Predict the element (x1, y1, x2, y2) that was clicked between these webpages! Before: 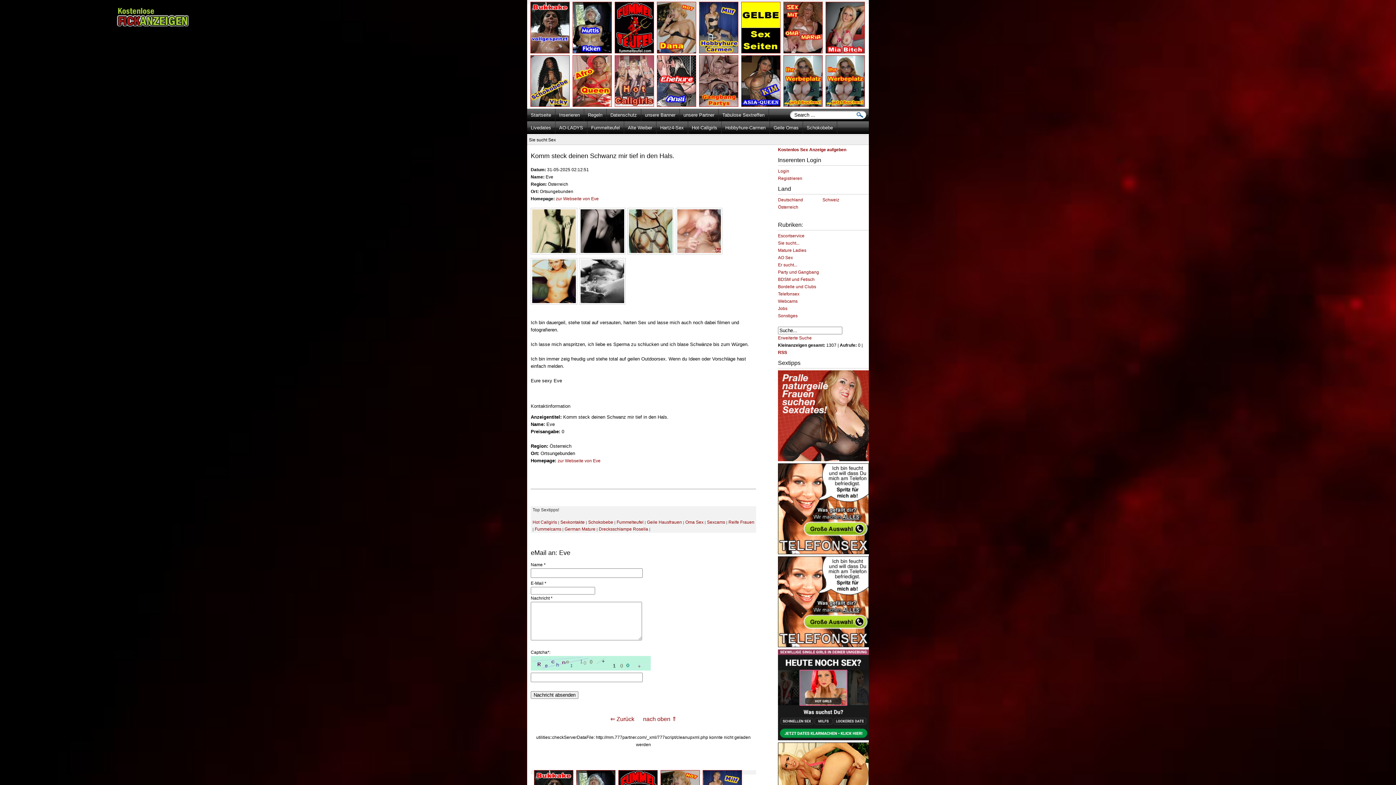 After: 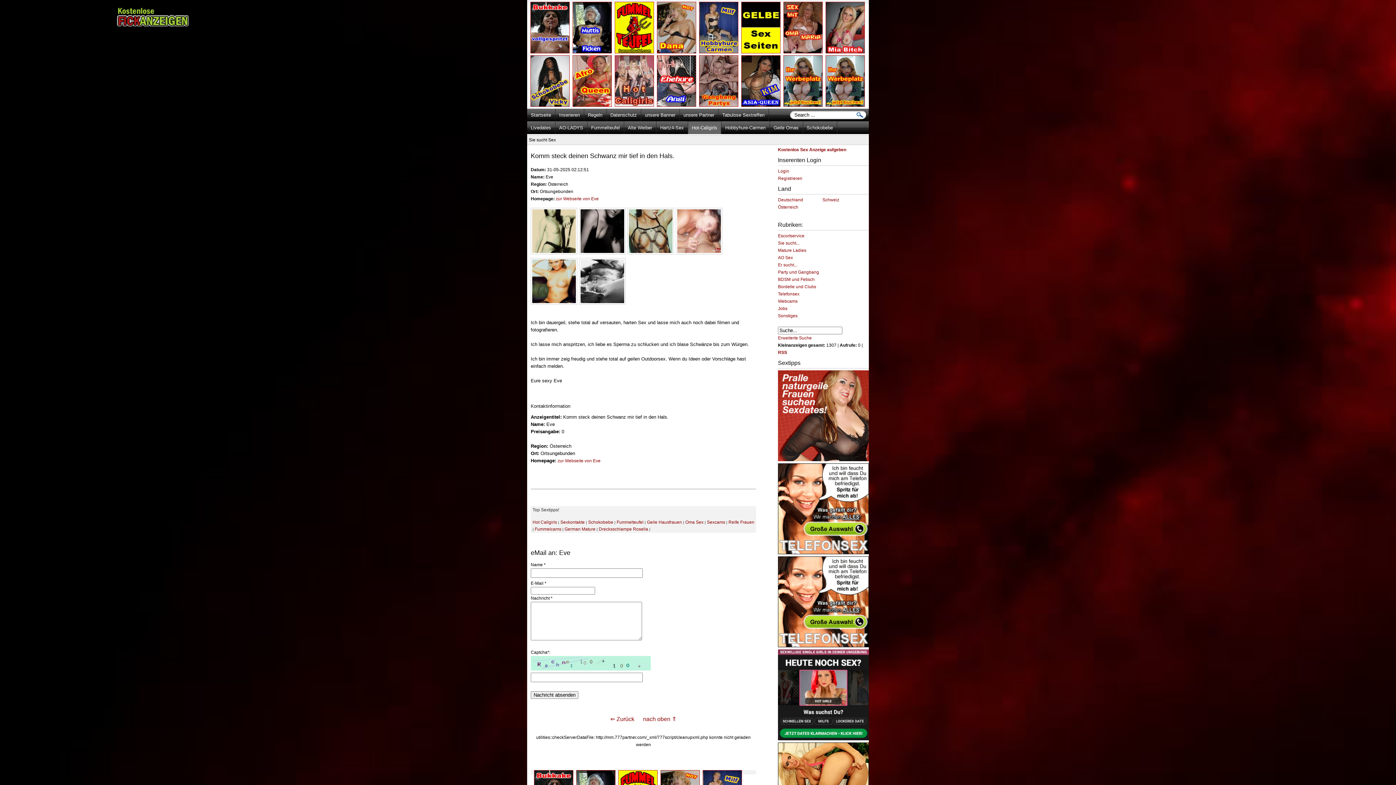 Action: bbox: (688, 121, 721, 134) label: Hot-Callgirls